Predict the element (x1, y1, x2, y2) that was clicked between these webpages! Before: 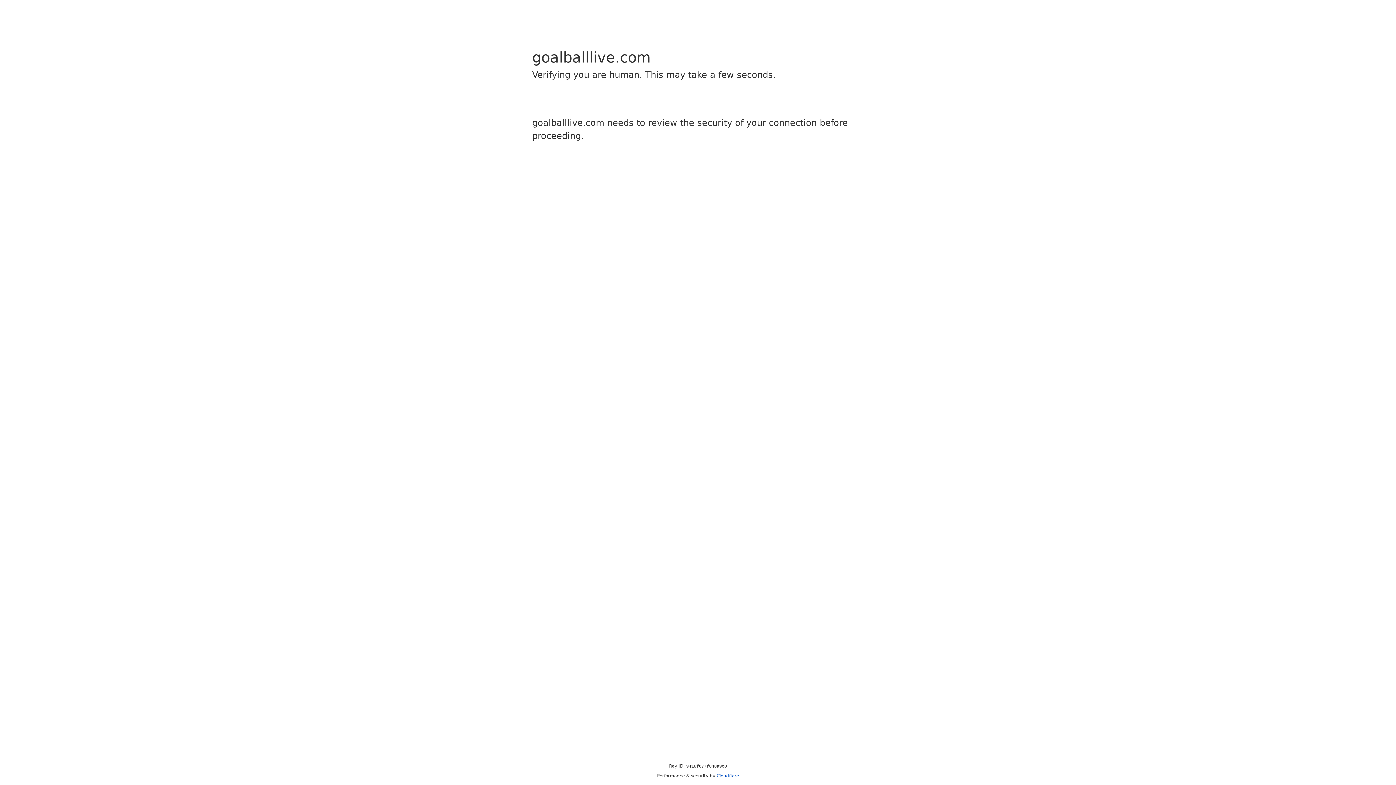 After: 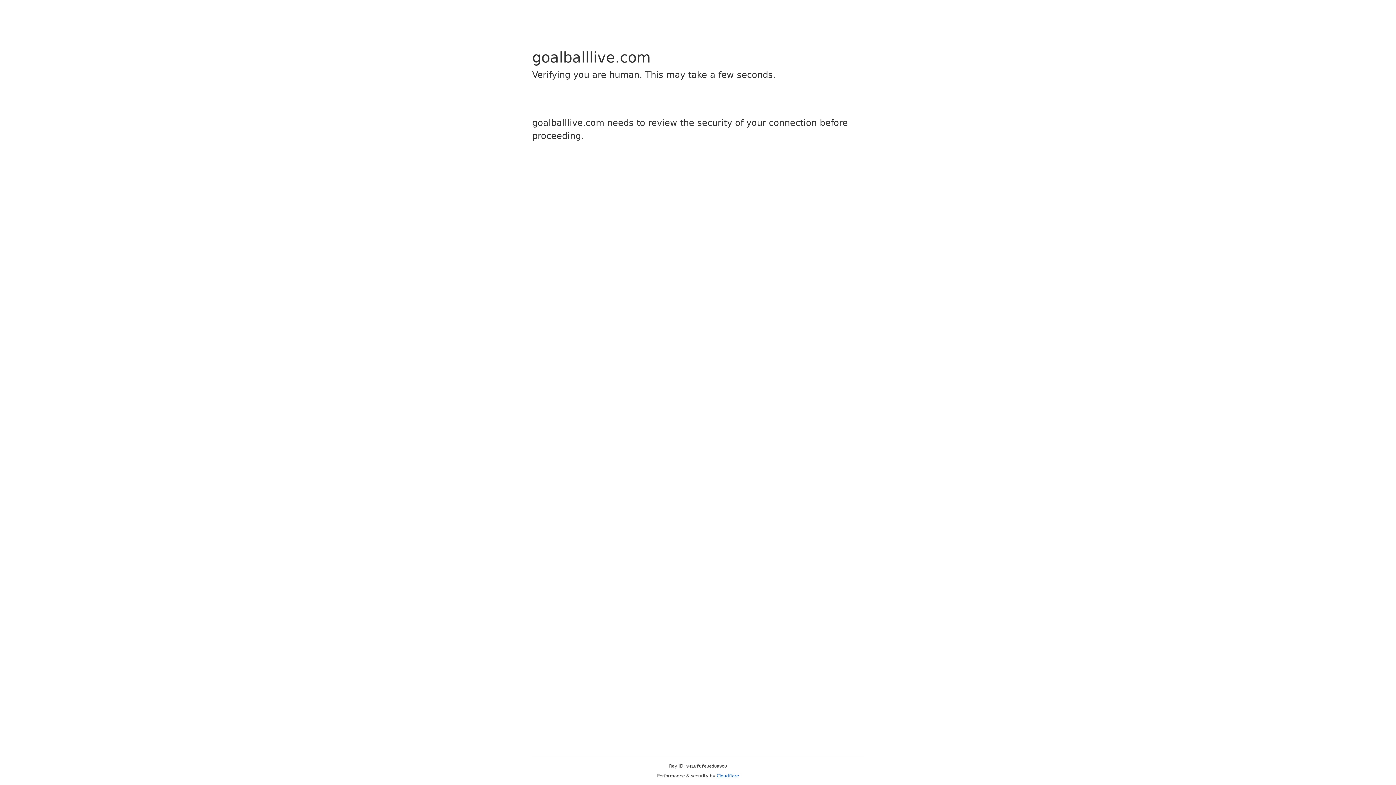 Action: bbox: (716, 773, 739, 778) label: Cloudflare